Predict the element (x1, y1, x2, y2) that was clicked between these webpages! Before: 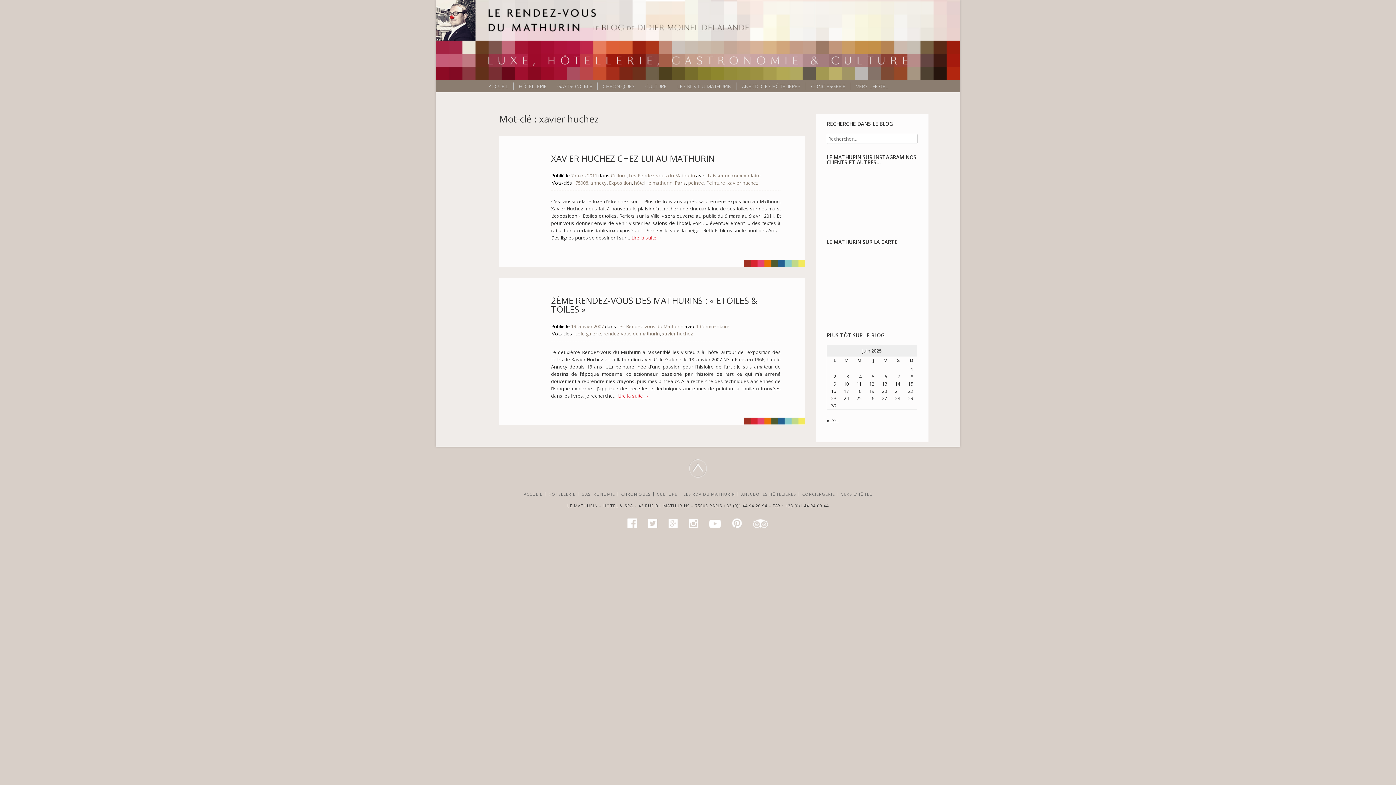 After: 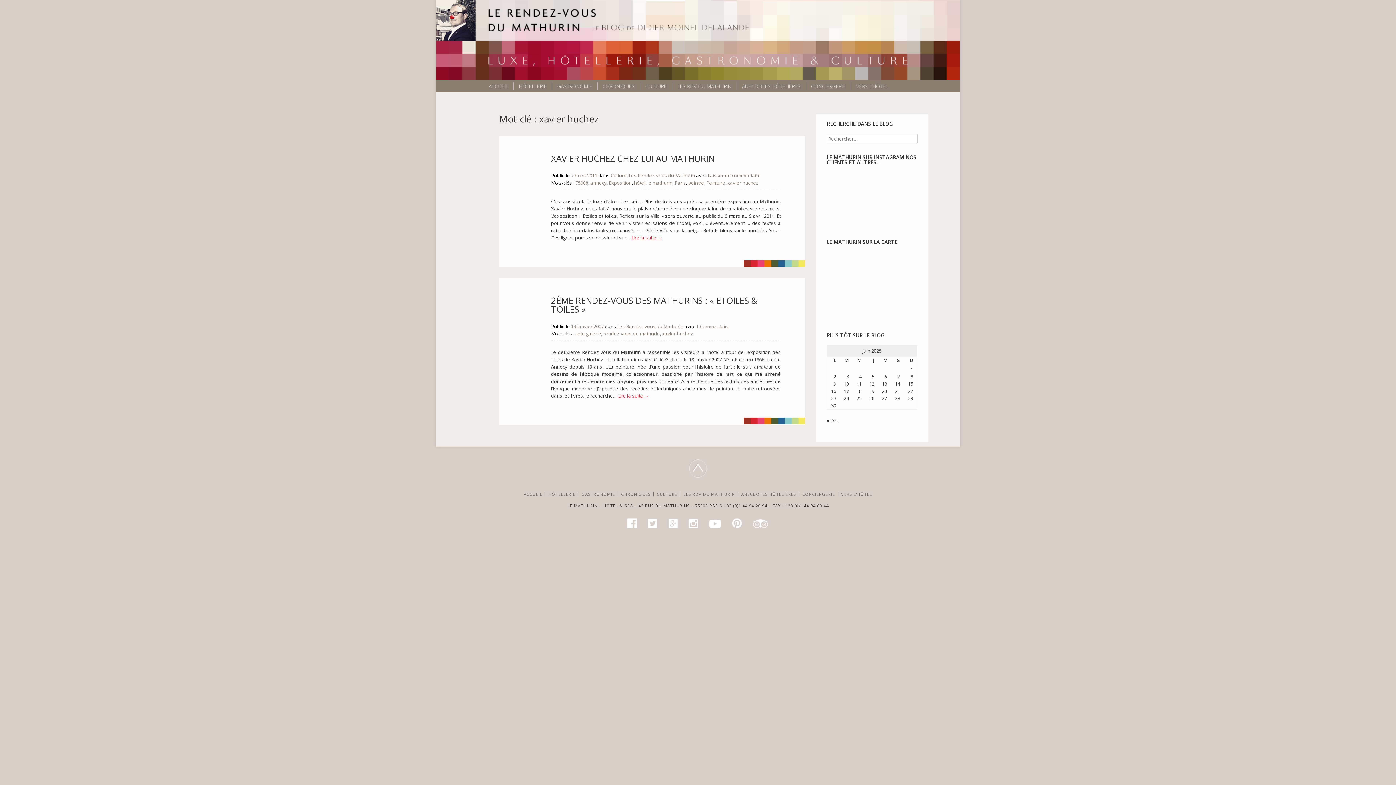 Action: bbox: (753, 524, 768, 529)